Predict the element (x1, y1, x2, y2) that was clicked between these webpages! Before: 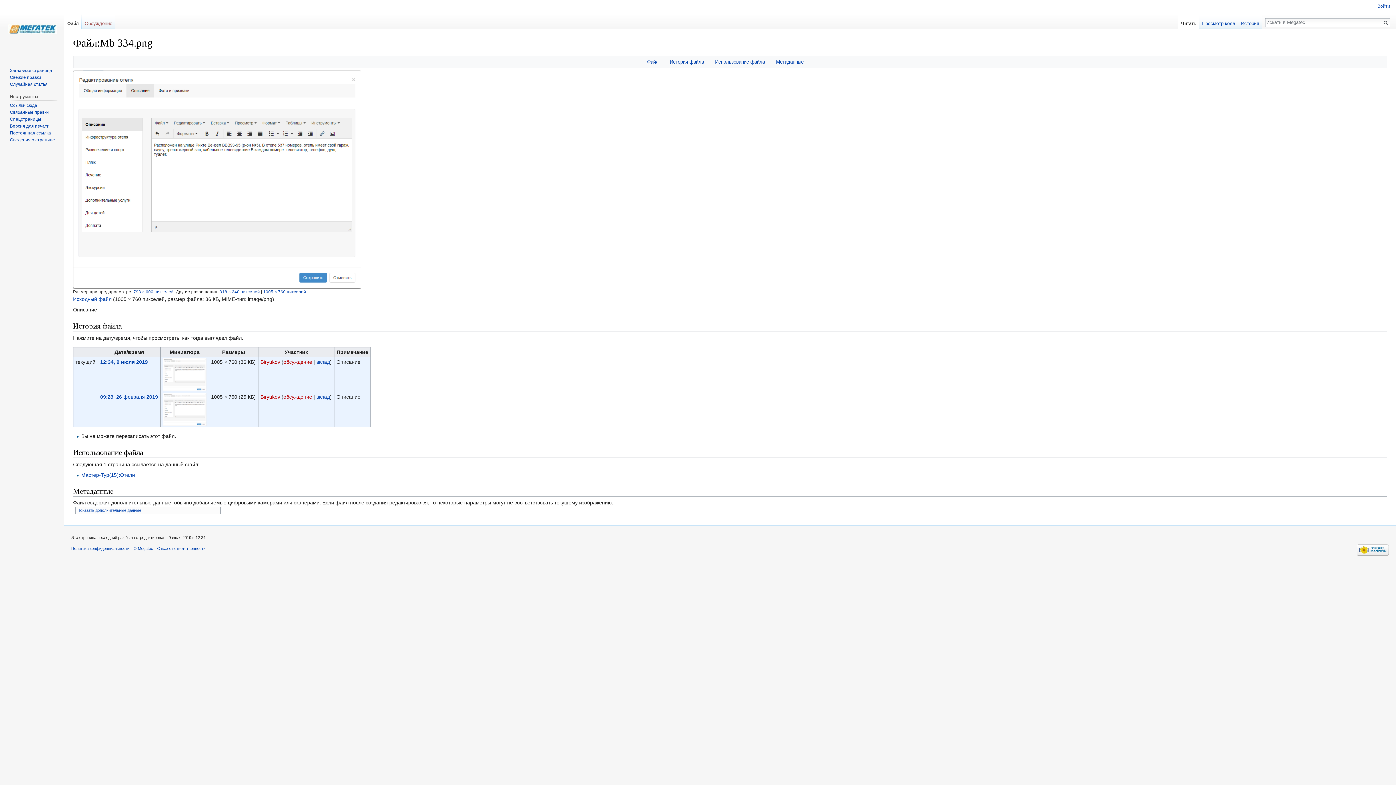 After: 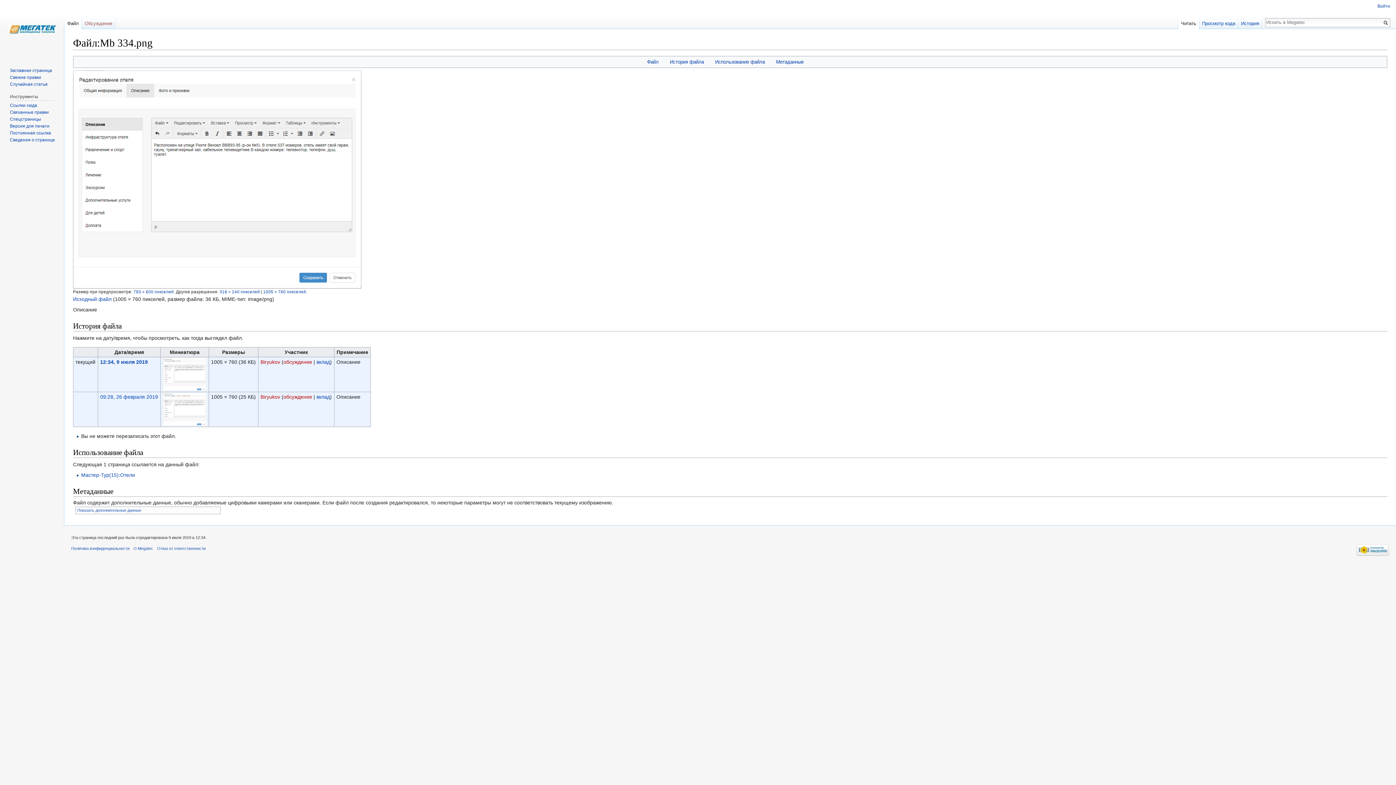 Action: bbox: (1178, 14, 1199, 29) label: Читать